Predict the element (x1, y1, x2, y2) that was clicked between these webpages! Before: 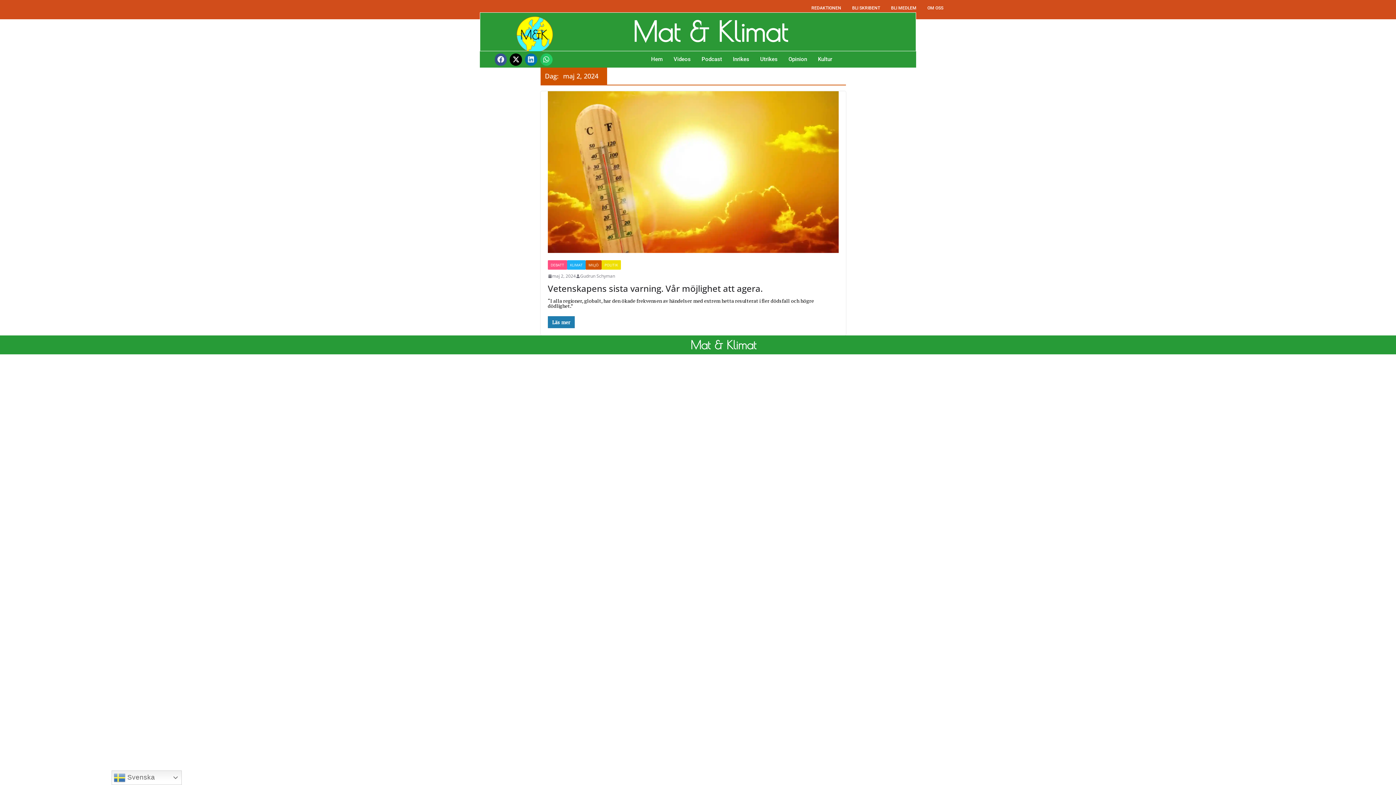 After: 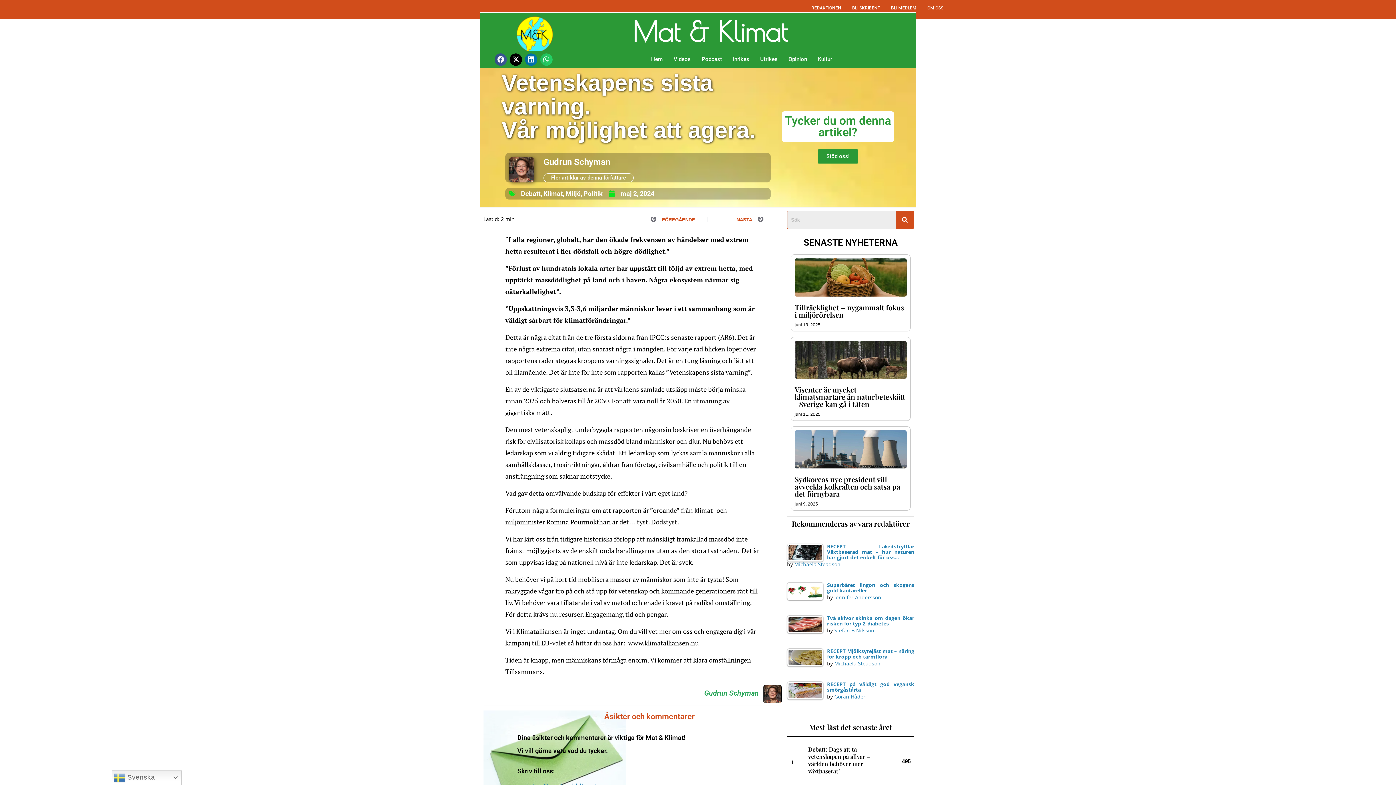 Action: bbox: (547, 274, 575, 278) label: maj 2, 2024